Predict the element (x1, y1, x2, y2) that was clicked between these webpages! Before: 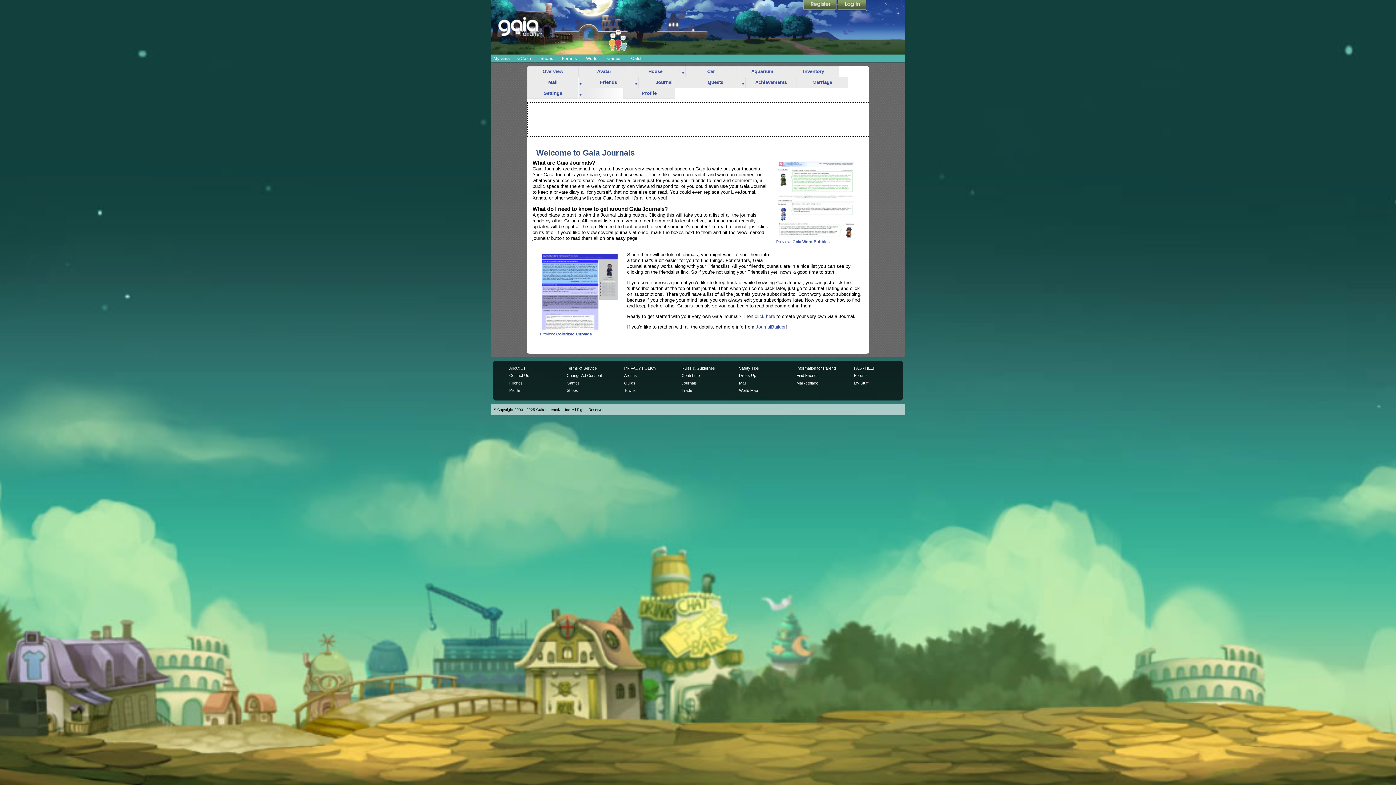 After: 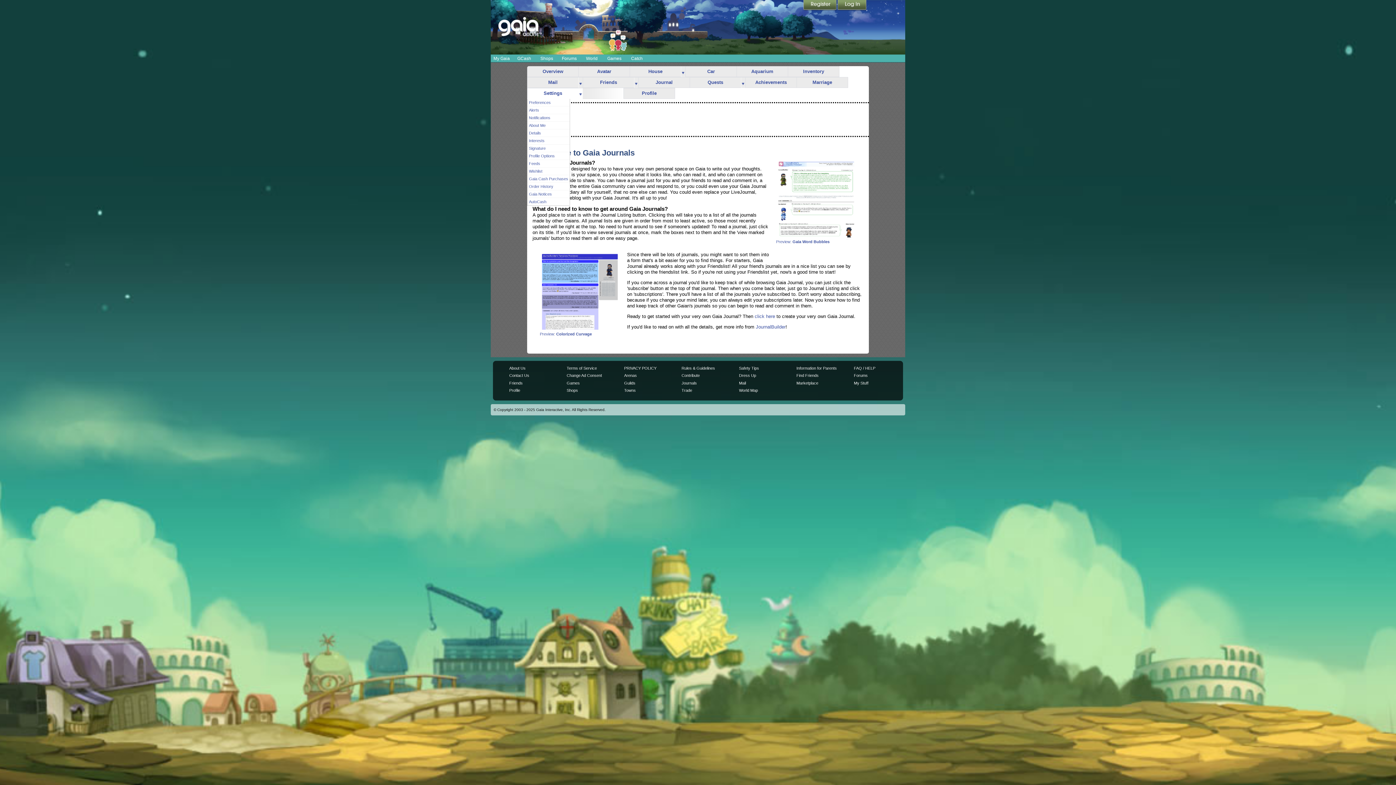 Action: label: more bbox: (578, 88, 582, 98)